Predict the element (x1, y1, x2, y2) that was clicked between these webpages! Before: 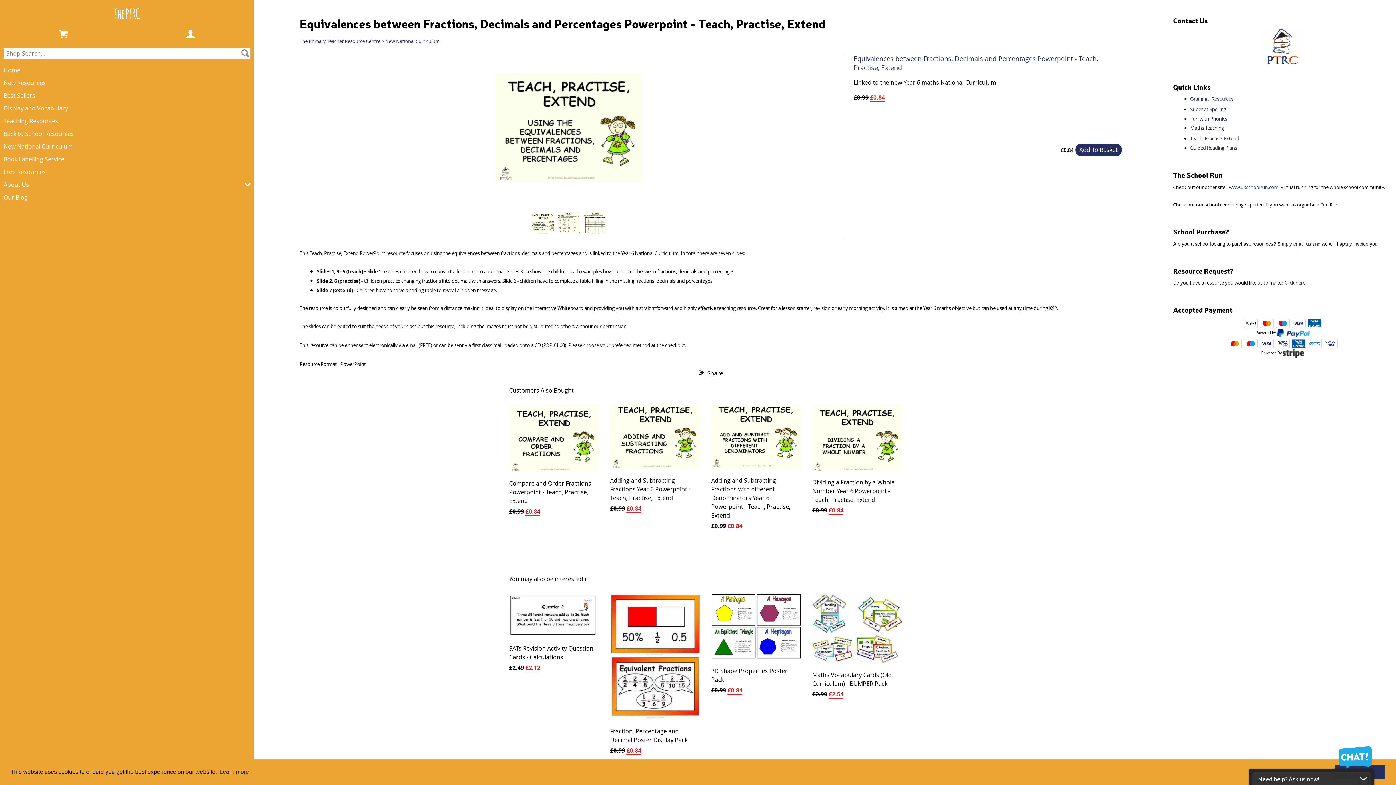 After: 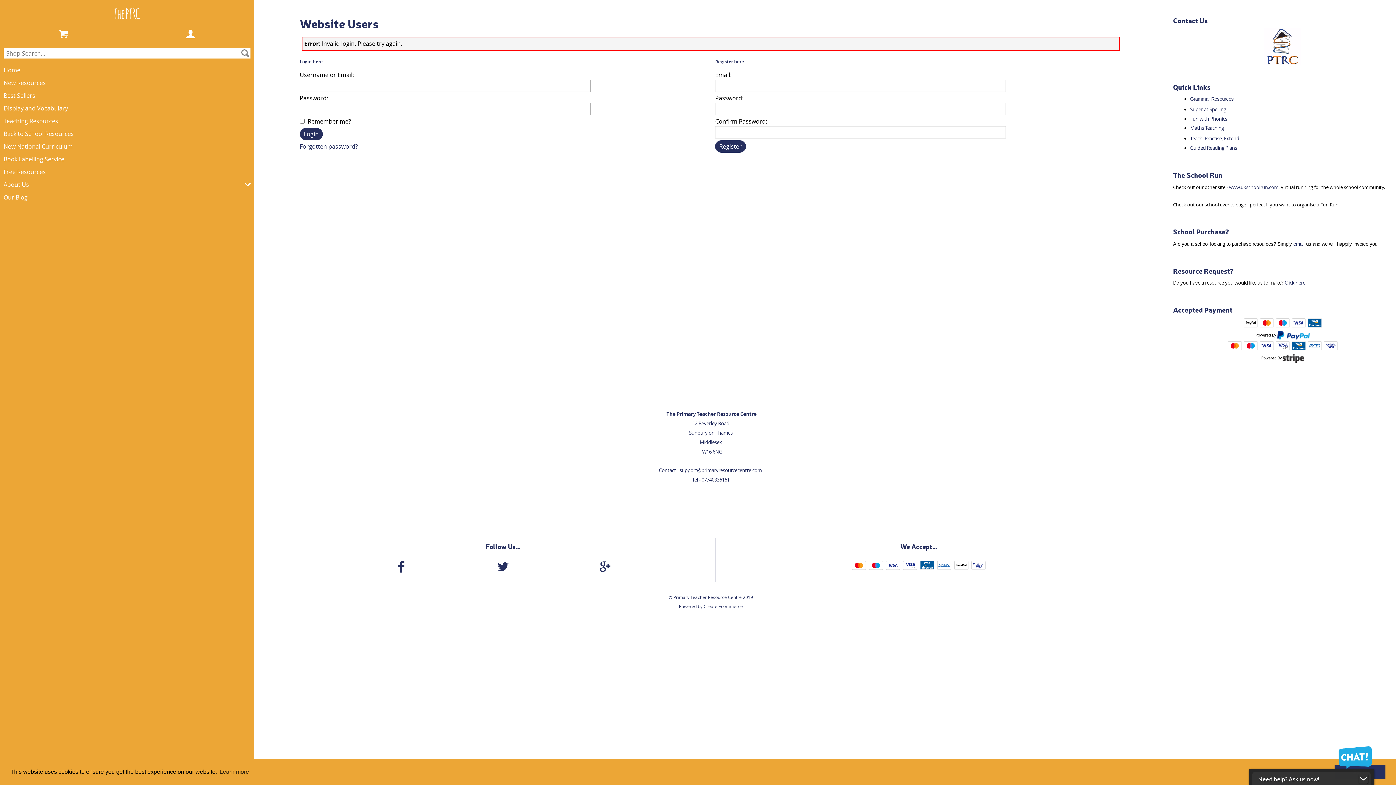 Action: bbox: (127, 25, 254, 44)